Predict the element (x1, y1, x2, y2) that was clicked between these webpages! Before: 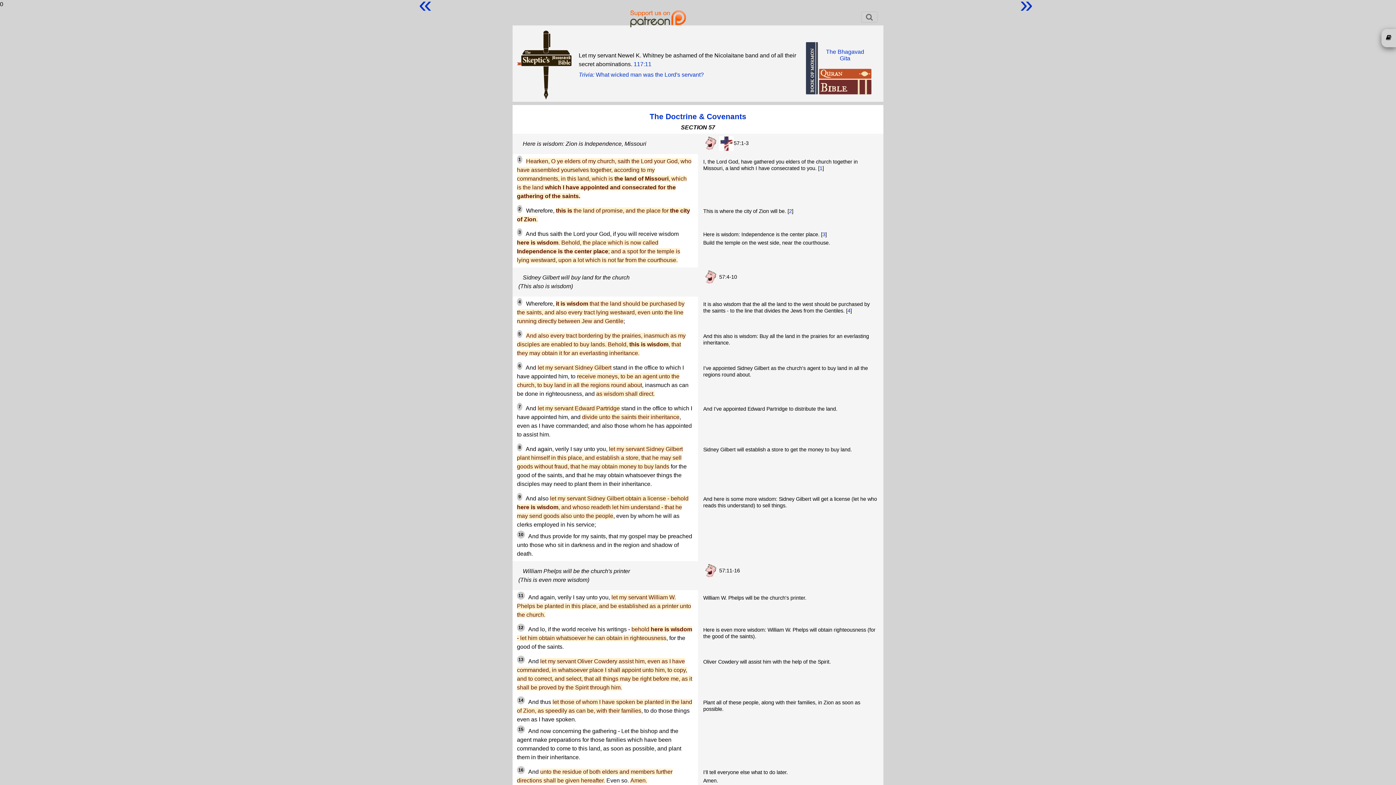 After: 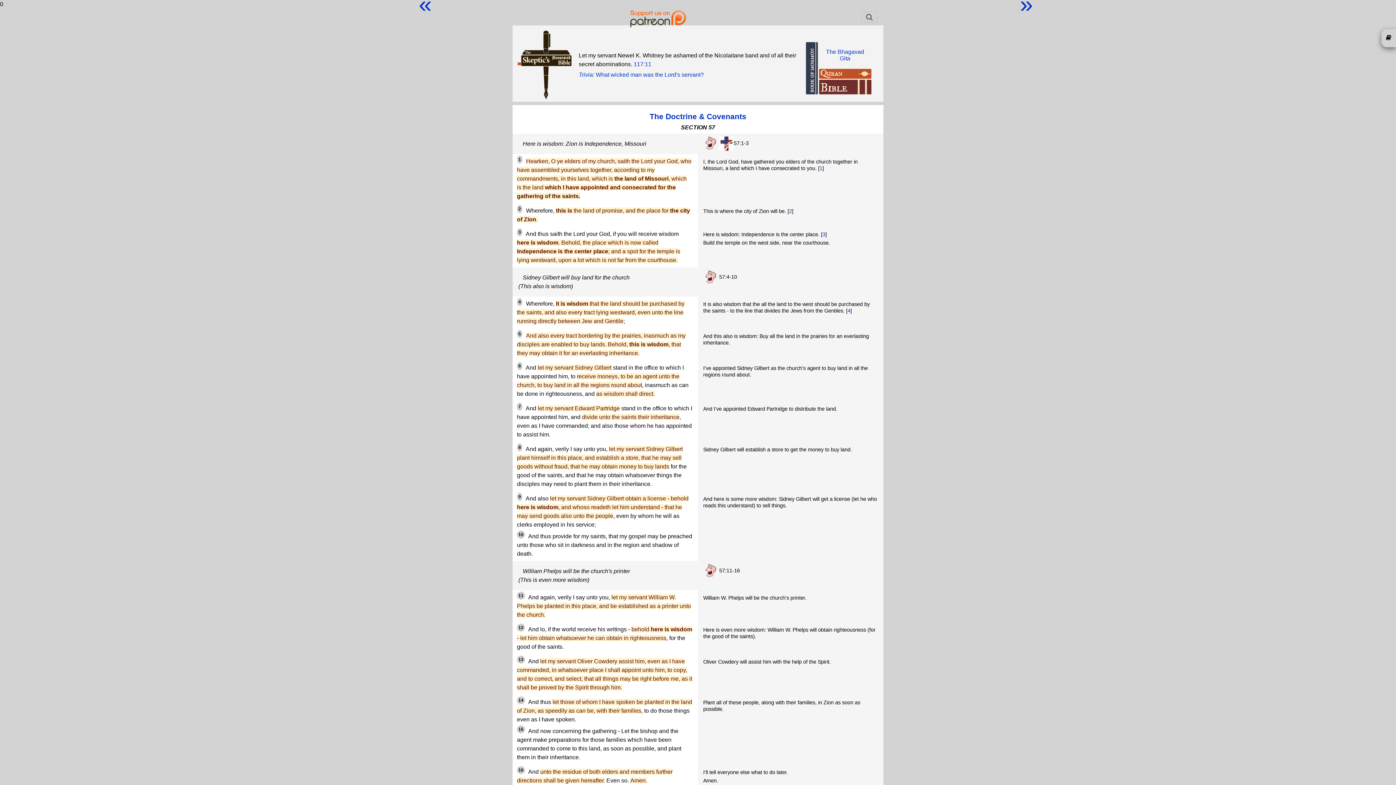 Action: label: 15 bbox: (518, 727, 523, 732)